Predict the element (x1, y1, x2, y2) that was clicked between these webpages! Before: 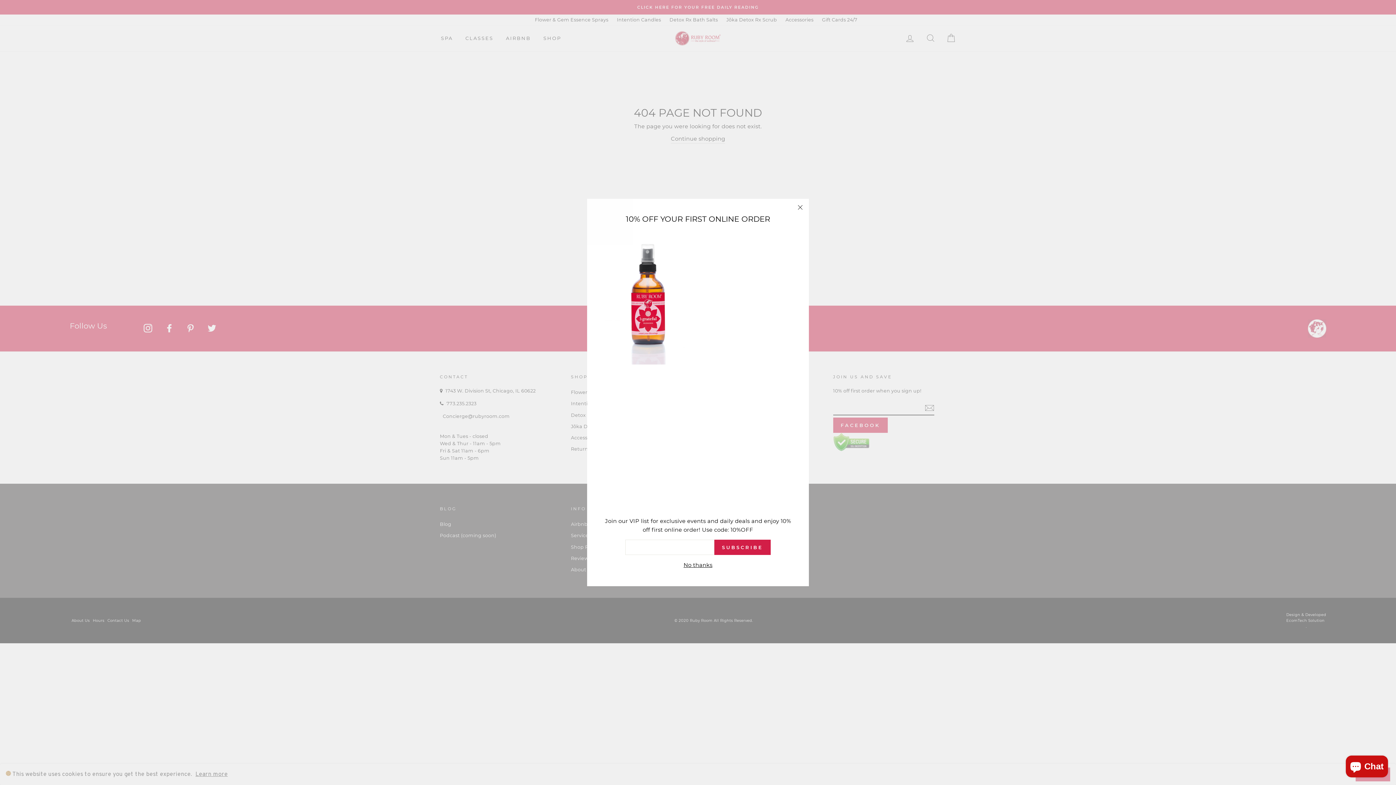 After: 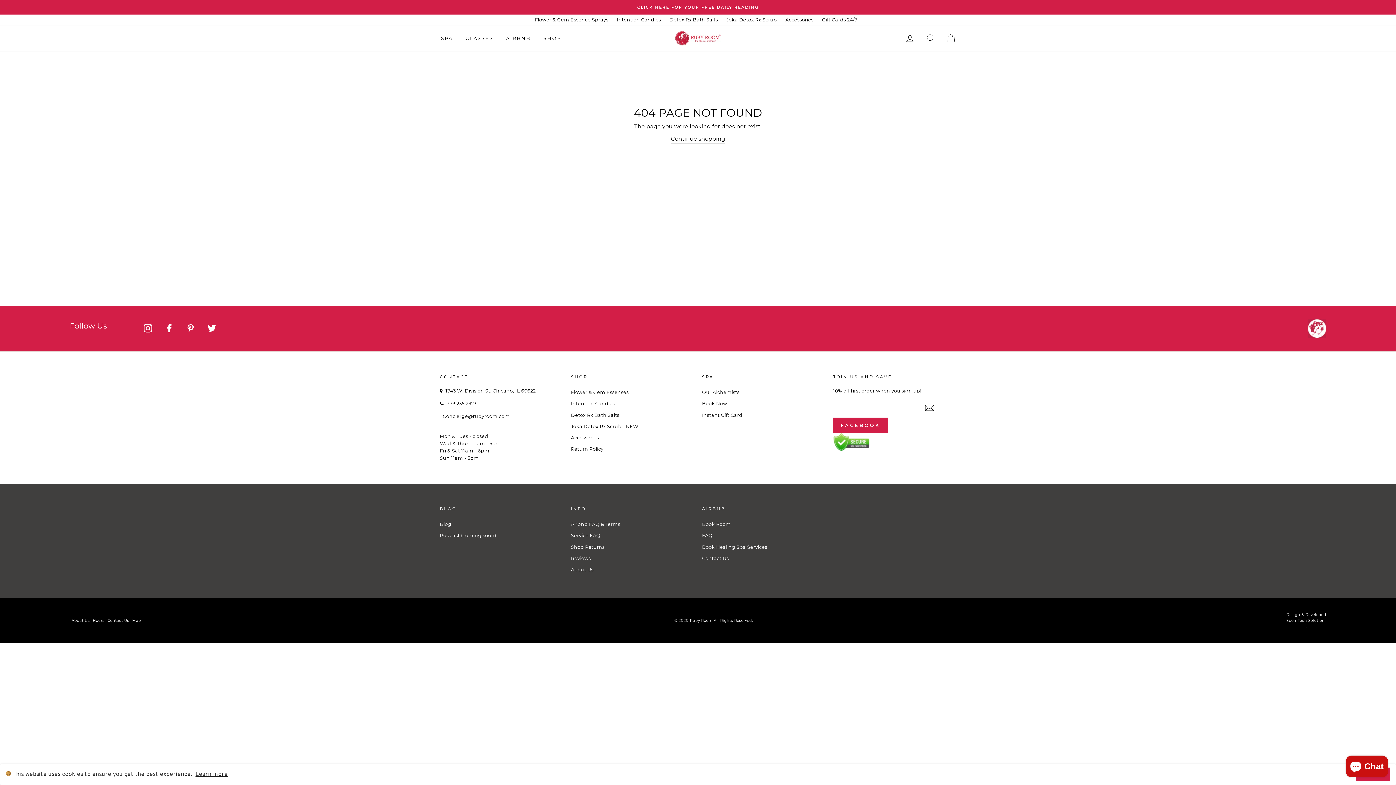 Action: bbox: (791, 198, 809, 216) label: "Close (esc)"